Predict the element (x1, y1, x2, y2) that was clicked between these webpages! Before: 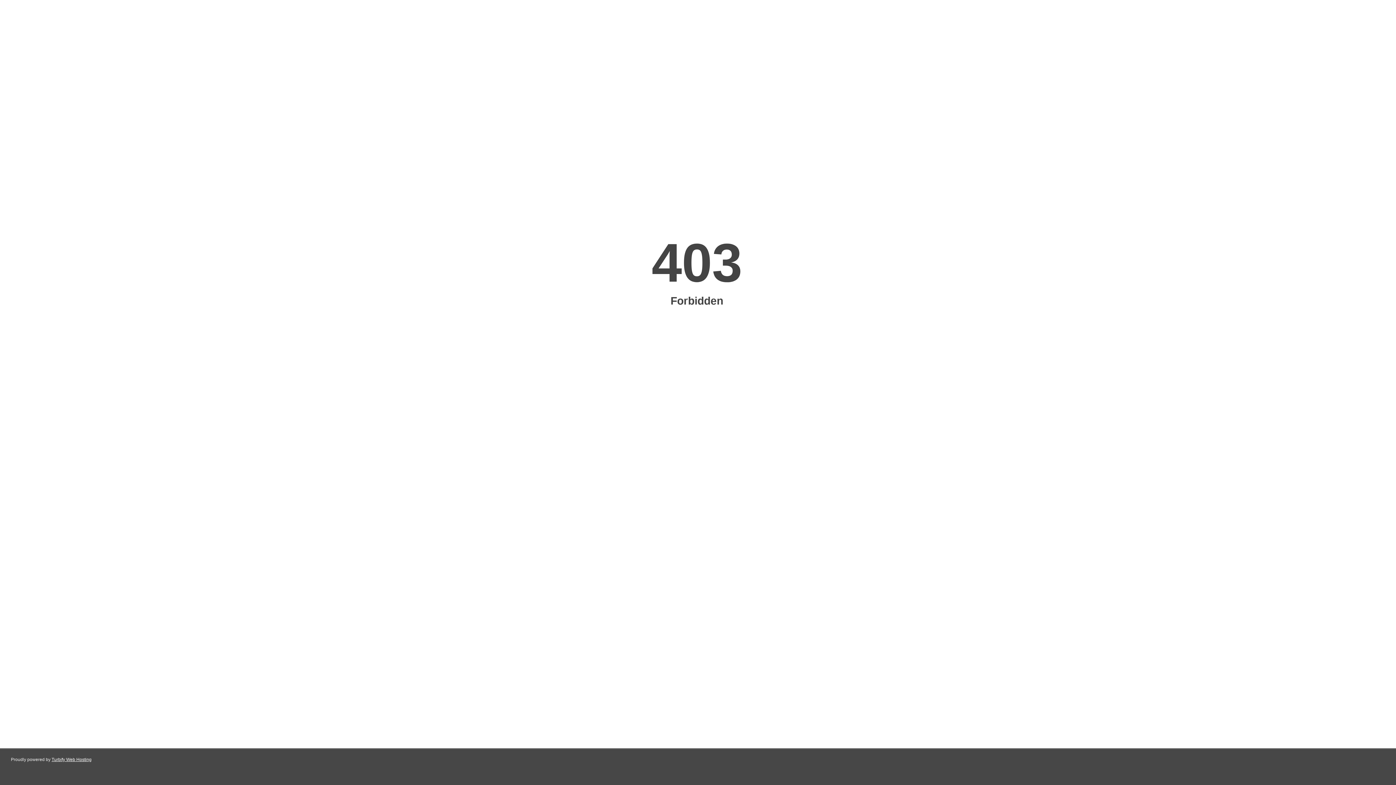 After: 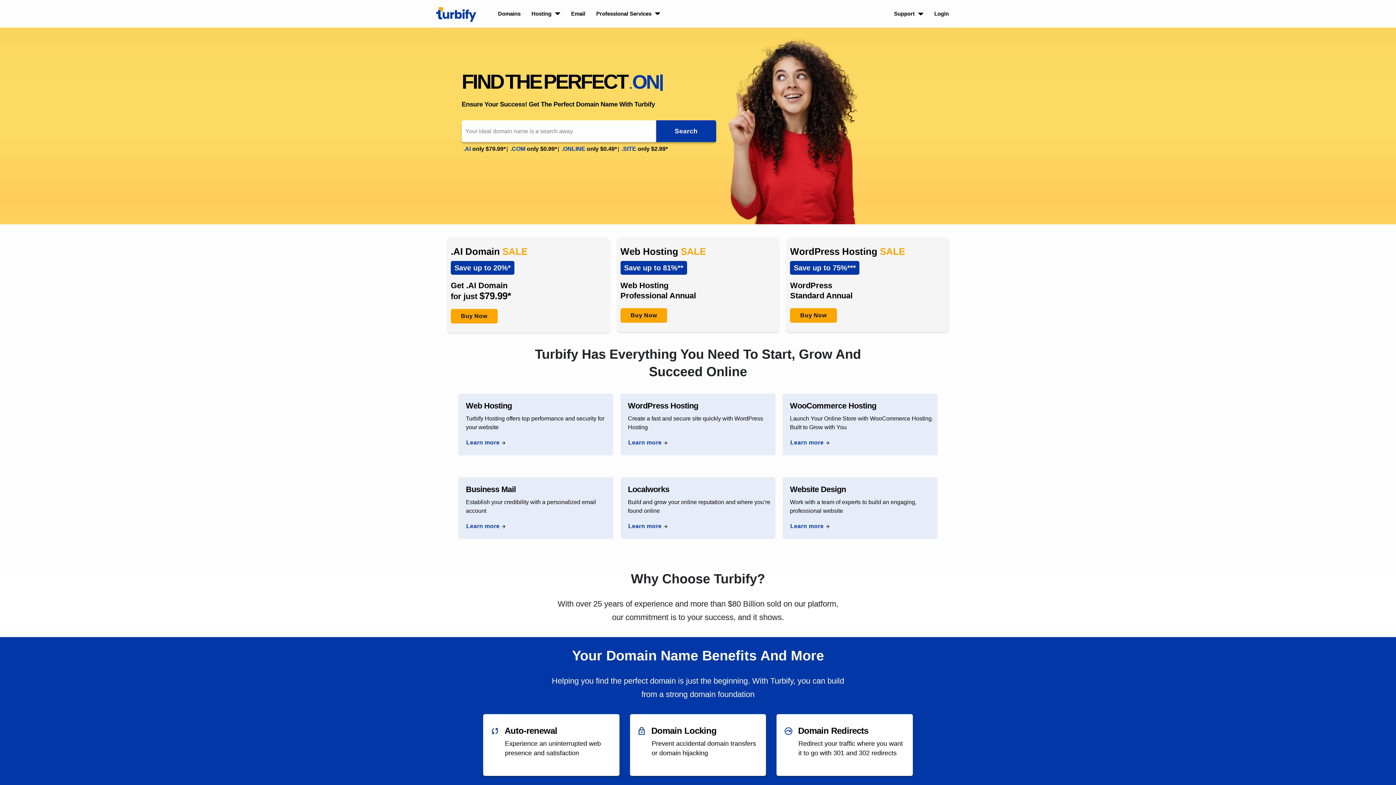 Action: label: Turbify Web Hosting bbox: (51, 757, 91, 762)